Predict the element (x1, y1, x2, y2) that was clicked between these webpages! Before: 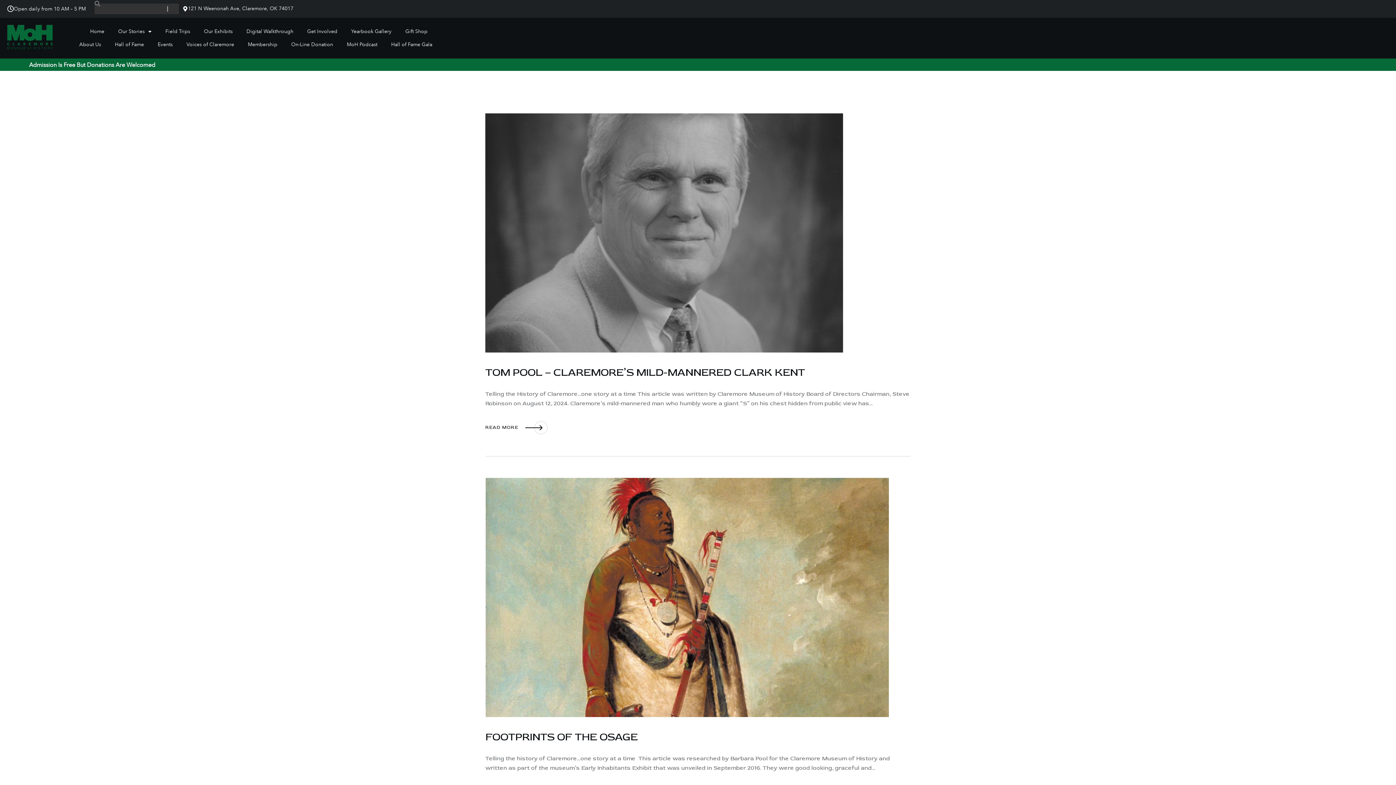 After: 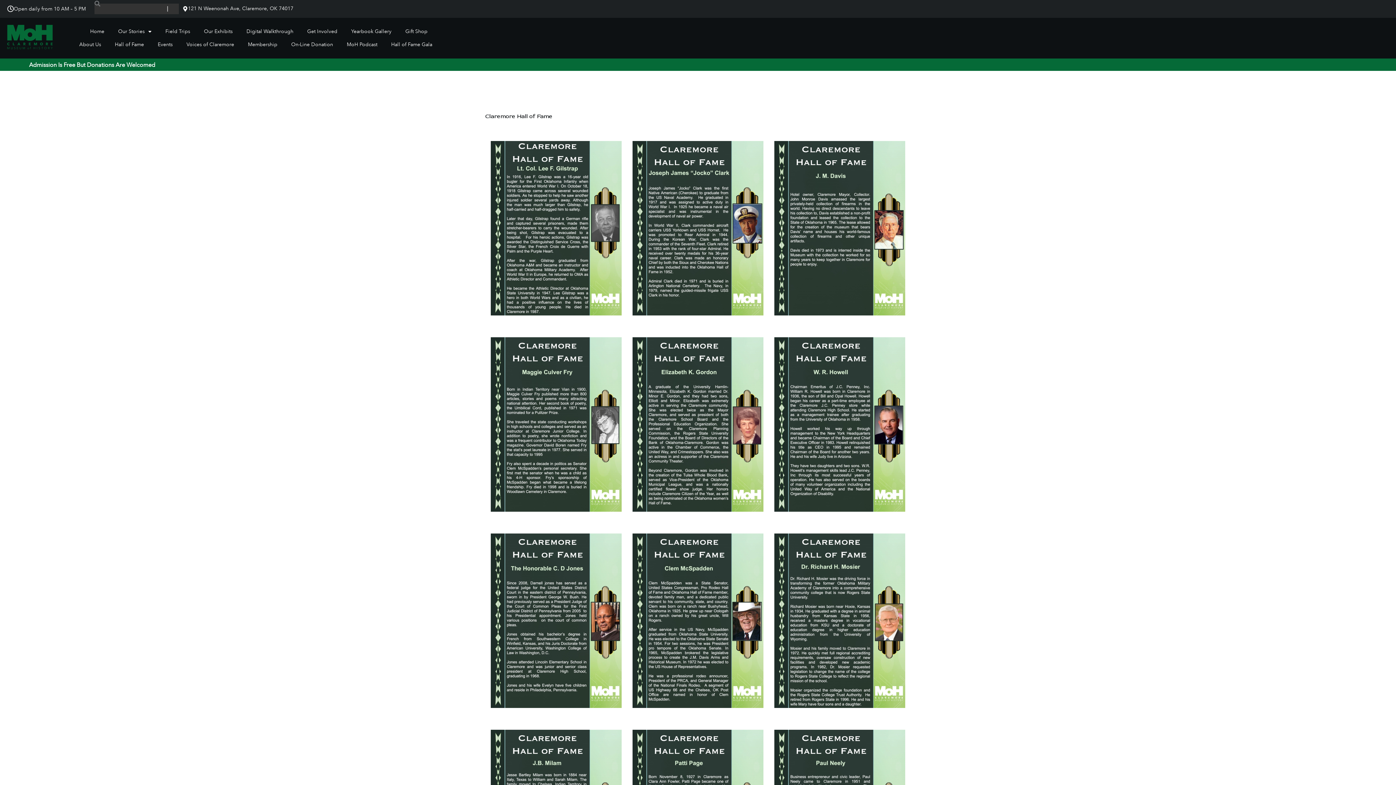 Action: label: Hall of Fame bbox: (112, 38, 146, 51)